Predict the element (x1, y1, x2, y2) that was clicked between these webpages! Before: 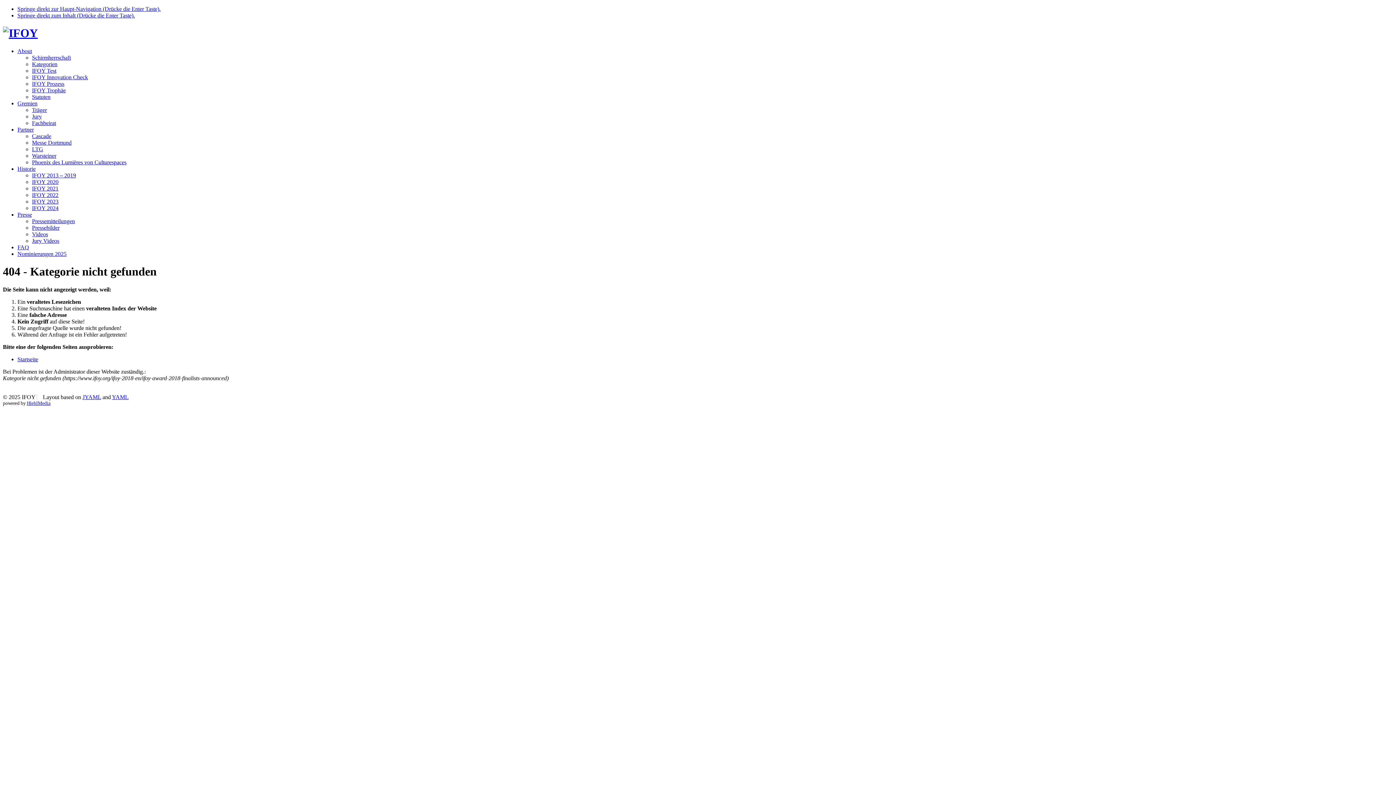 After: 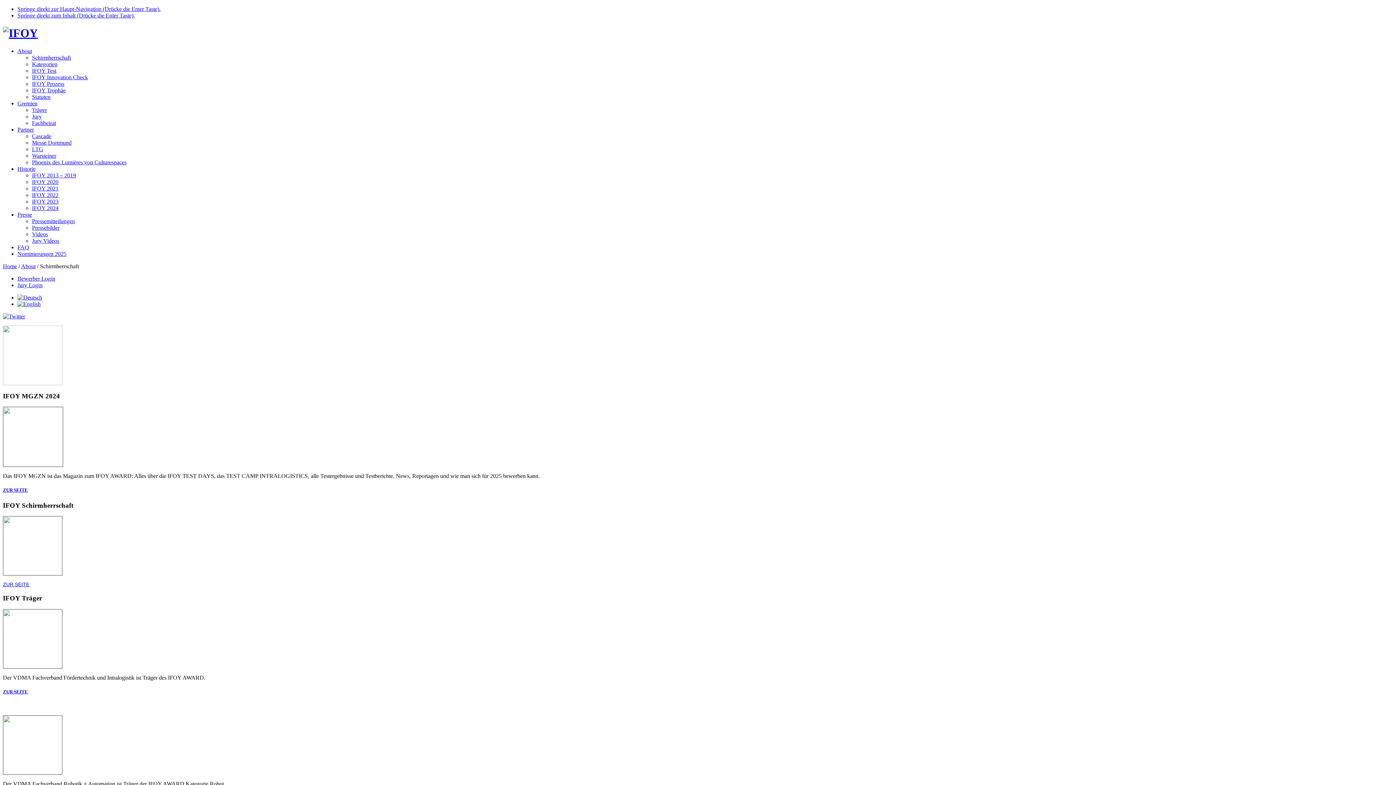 Action: bbox: (32, 54, 70, 60) label: Schirmherrschaft